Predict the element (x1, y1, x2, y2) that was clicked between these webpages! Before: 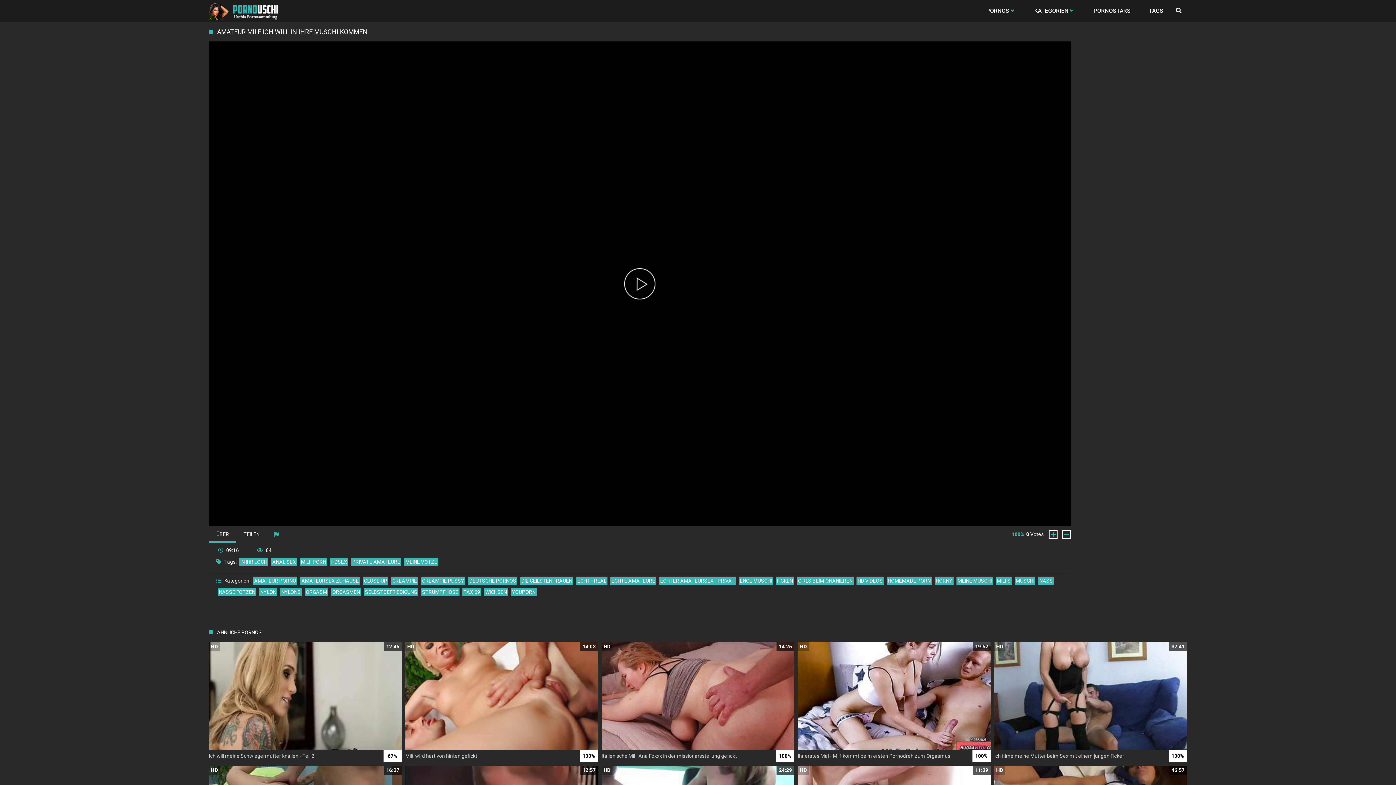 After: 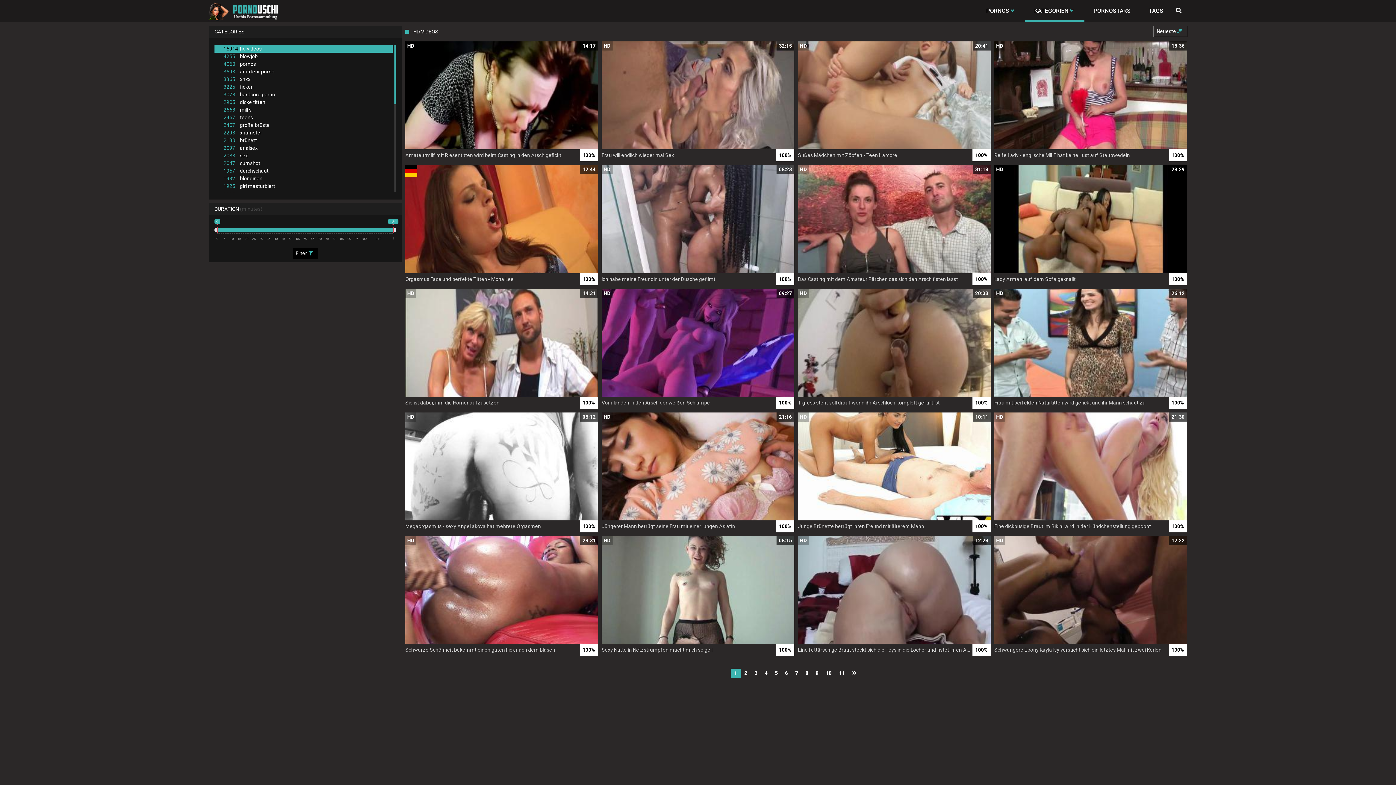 Action: label: HD VIDEOS bbox: (856, 577, 884, 585)